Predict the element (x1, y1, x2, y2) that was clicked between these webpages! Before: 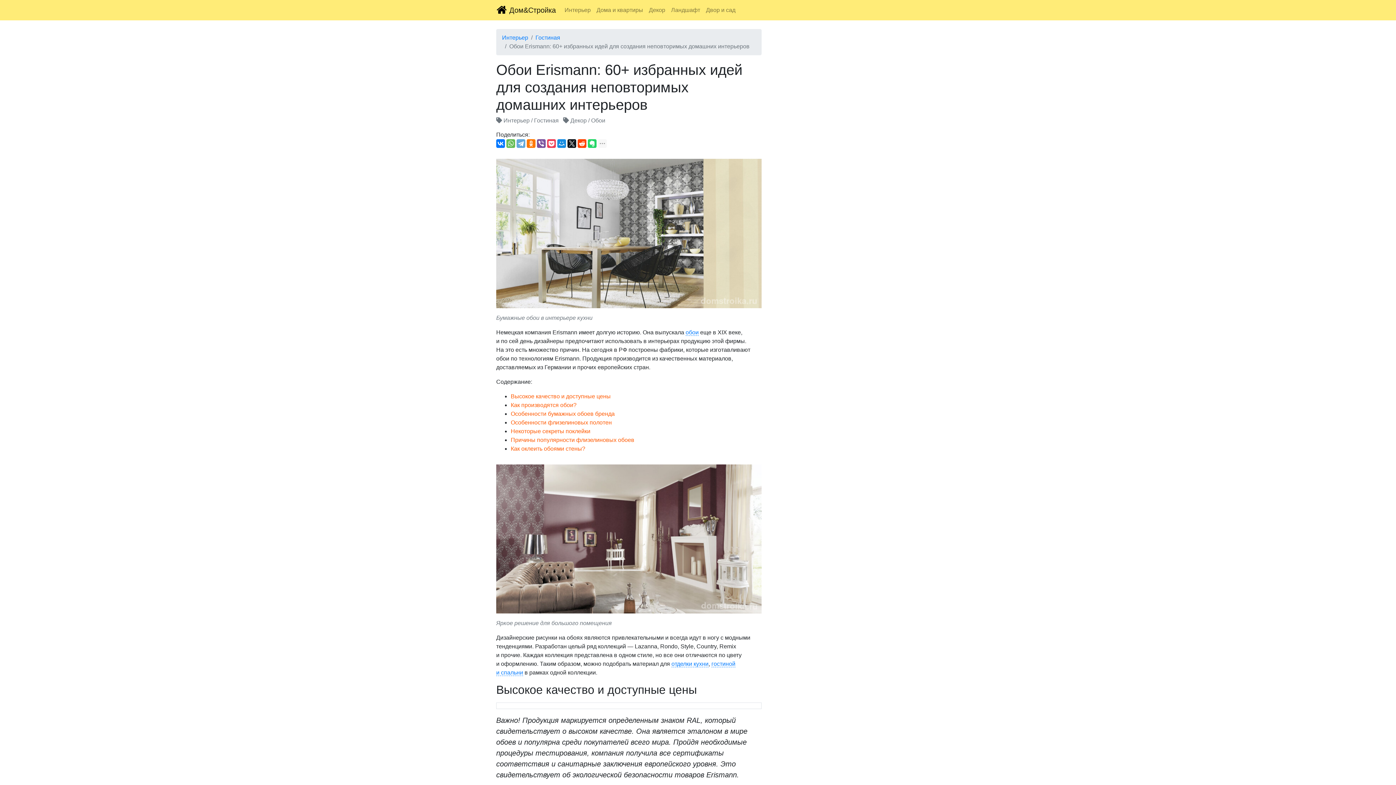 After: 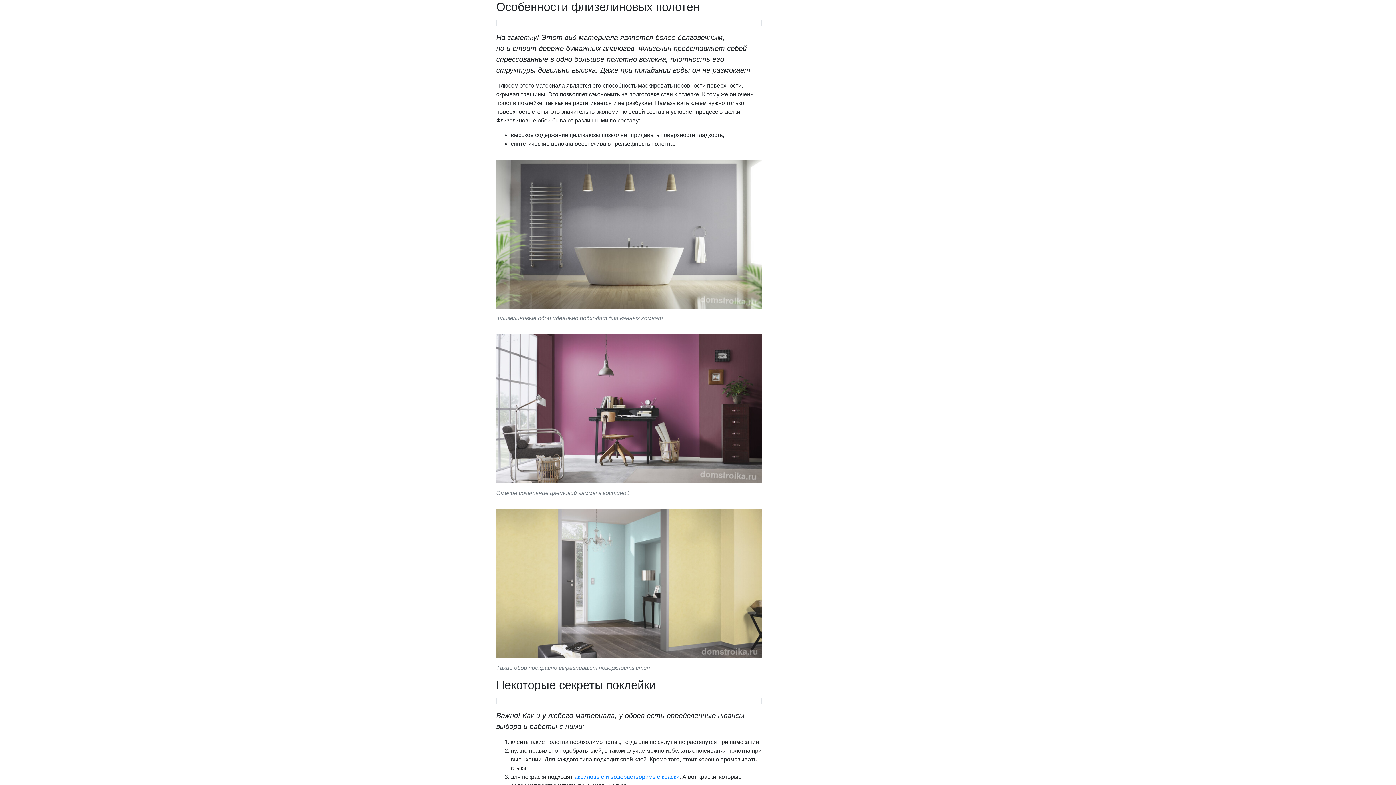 Action: label: Особенности флизелиновых полотен bbox: (510, 419, 612, 425)